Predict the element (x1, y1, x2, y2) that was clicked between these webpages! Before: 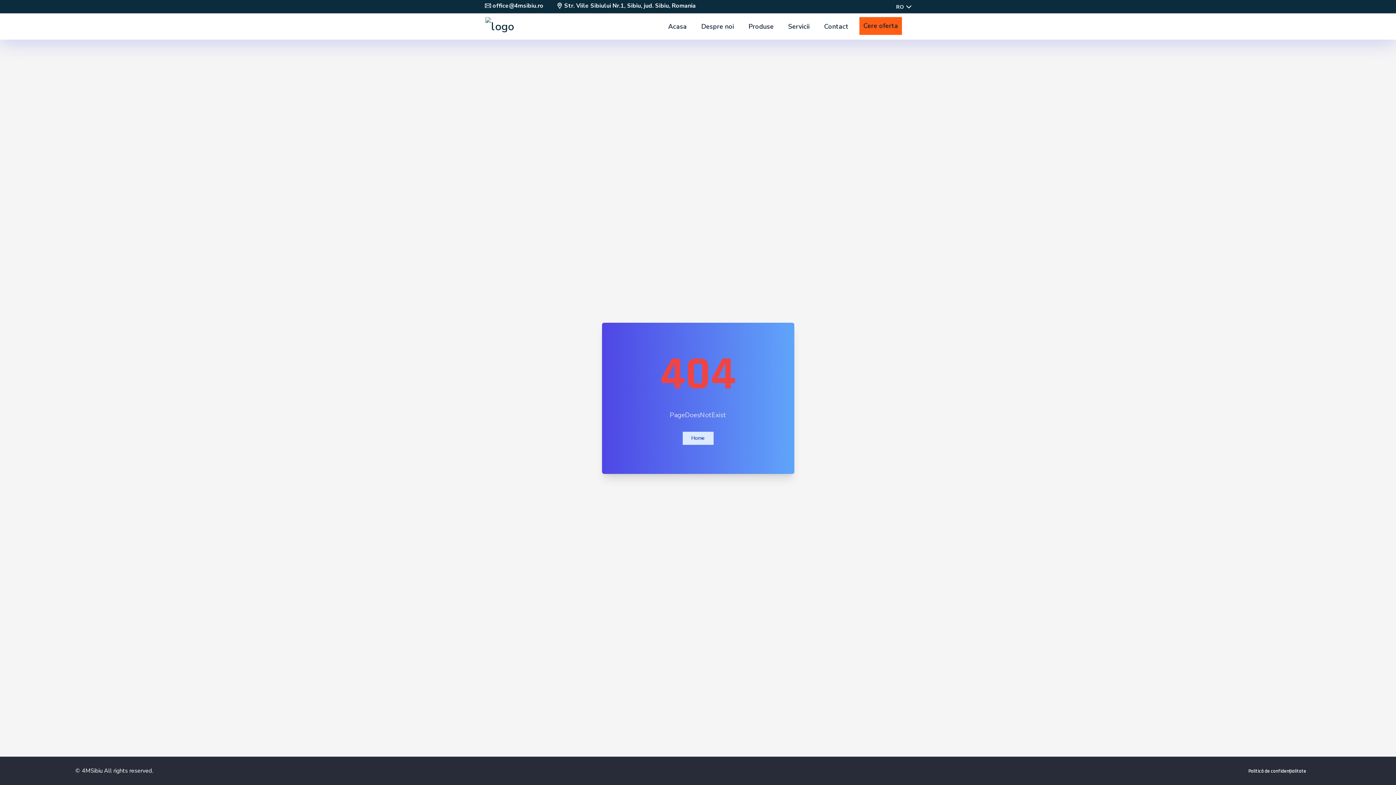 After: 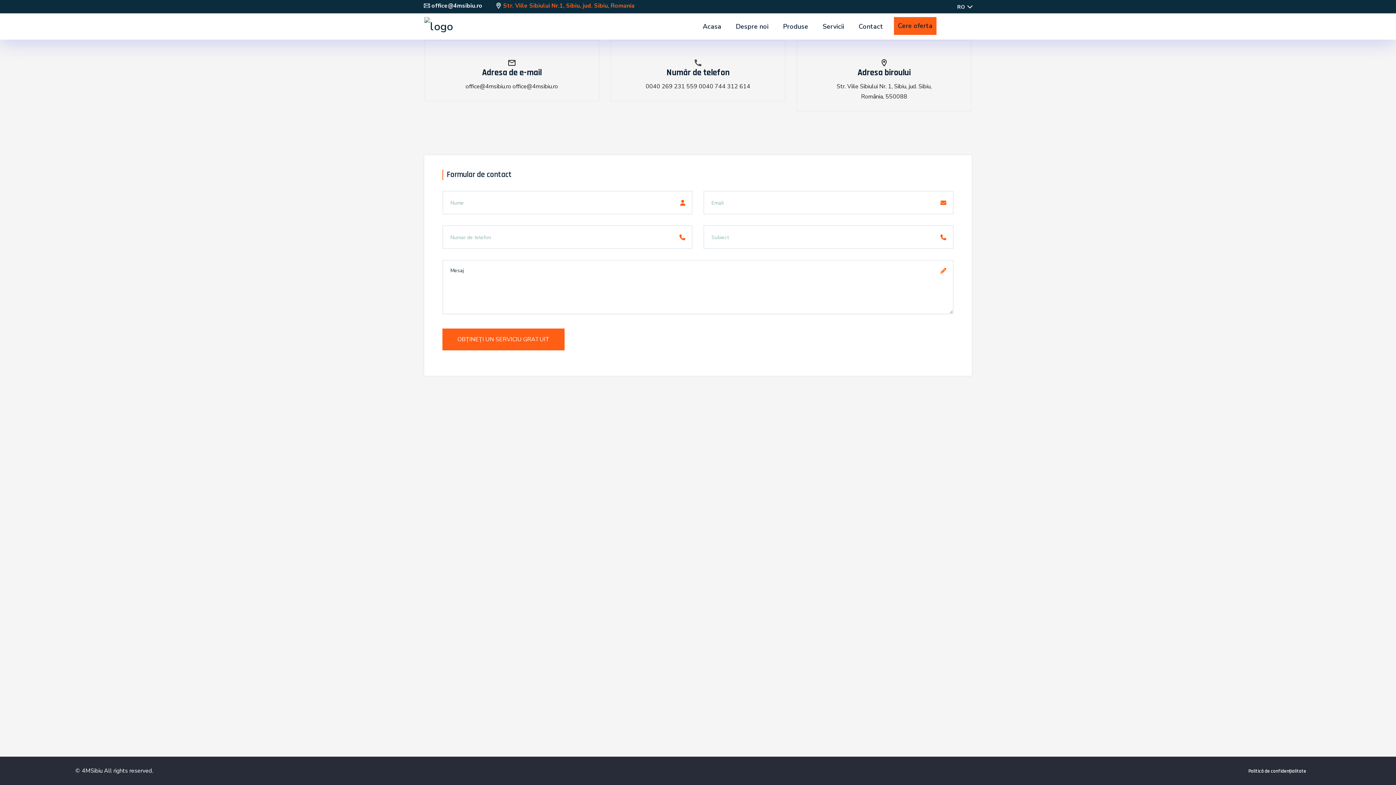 Action: bbox: (556, 1, 696, 10) label: Str. Viile Sibiului Nr.1, Sibiu, jud. Sibiu, Romania